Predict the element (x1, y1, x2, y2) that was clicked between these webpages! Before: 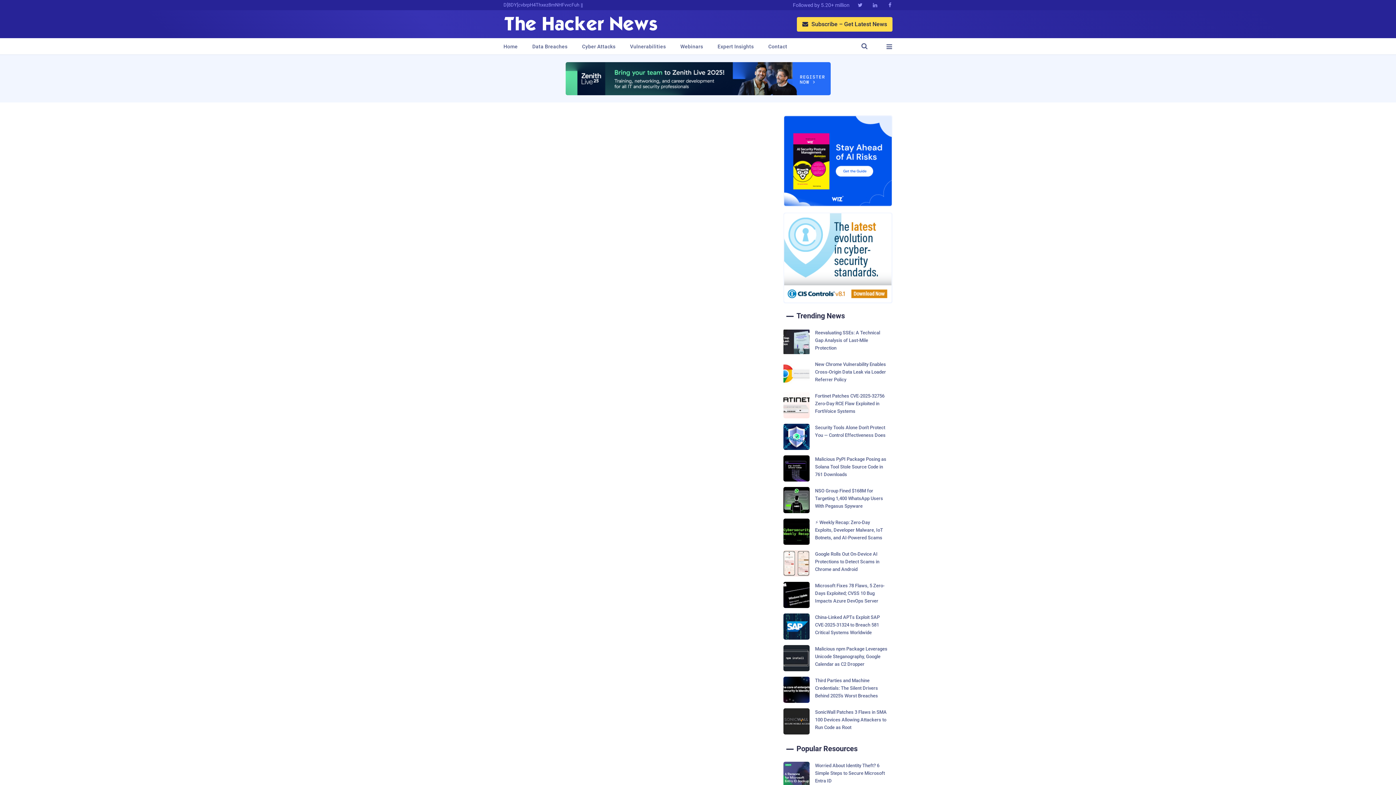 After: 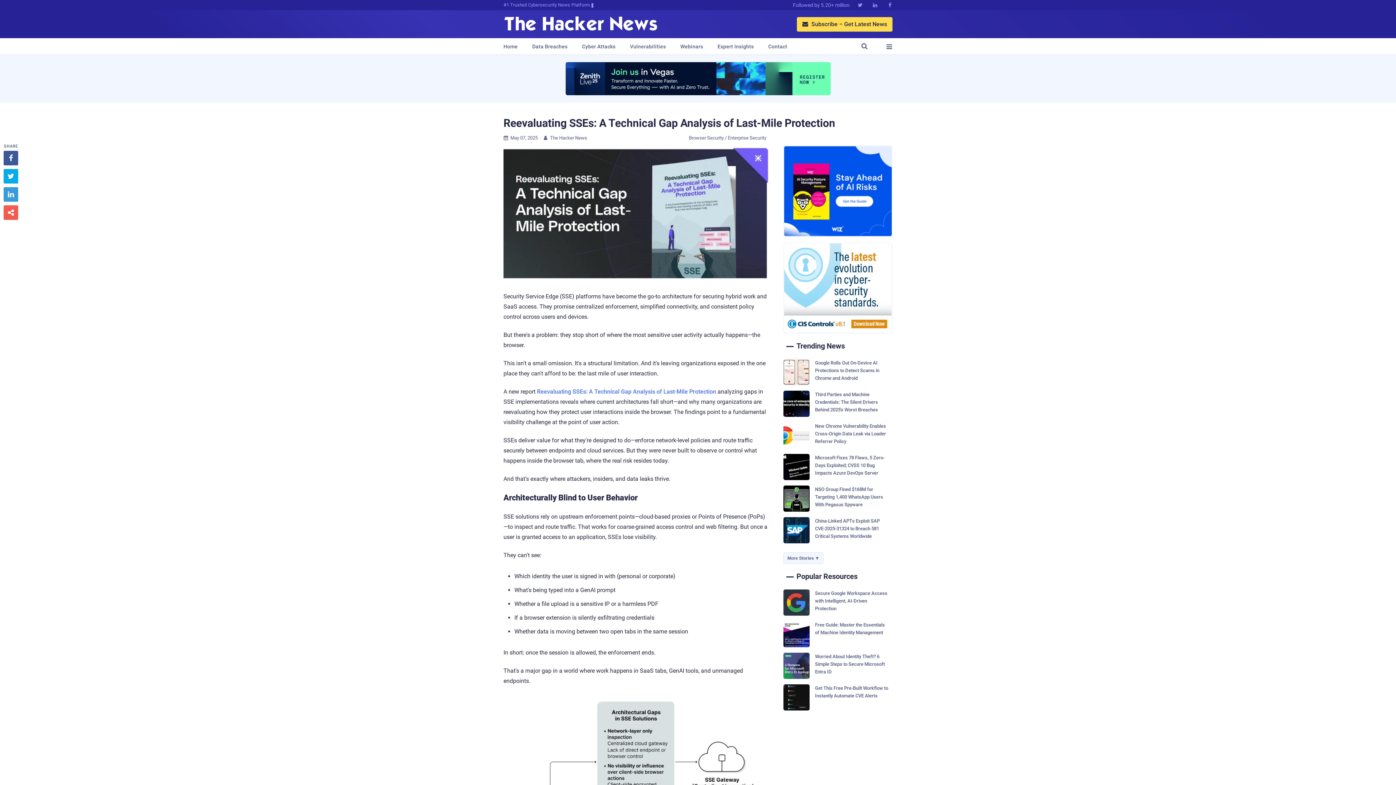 Action: label: Reevaluating SSEs: A Technical Gap Analysis of Last-Mile Protection bbox: (783, 328, 892, 355)